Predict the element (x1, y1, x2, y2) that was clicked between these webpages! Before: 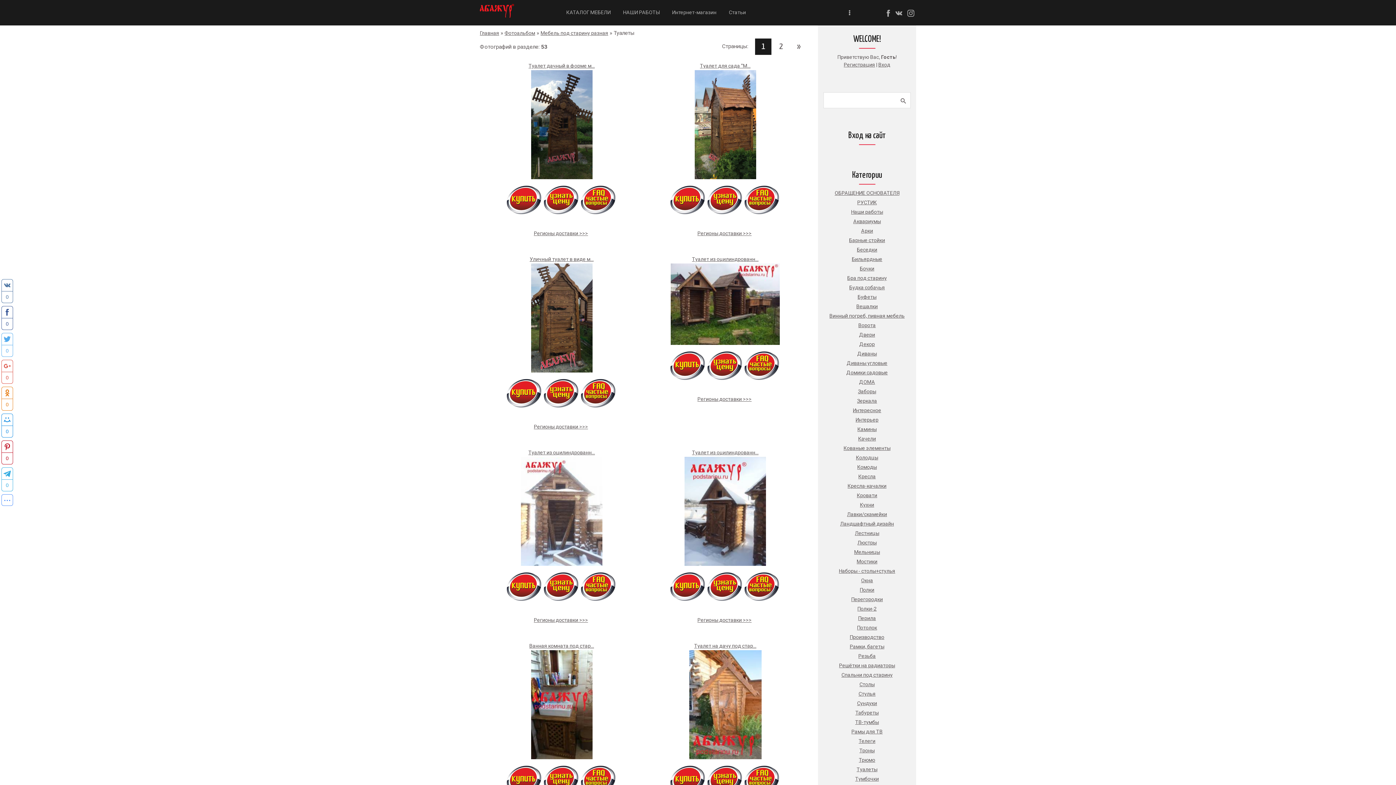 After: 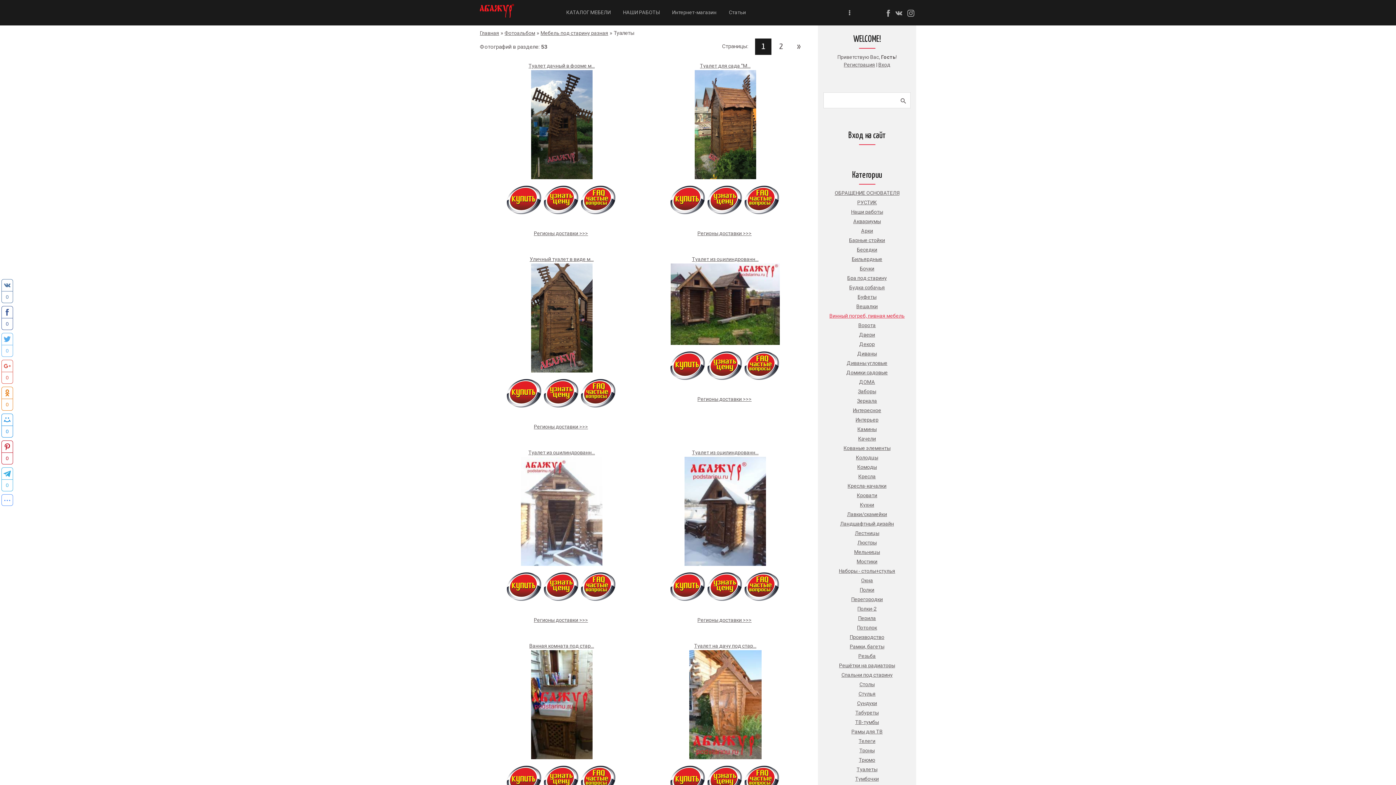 Action: bbox: (829, 311, 904, 320) label: Винный погреб, пивная мебель